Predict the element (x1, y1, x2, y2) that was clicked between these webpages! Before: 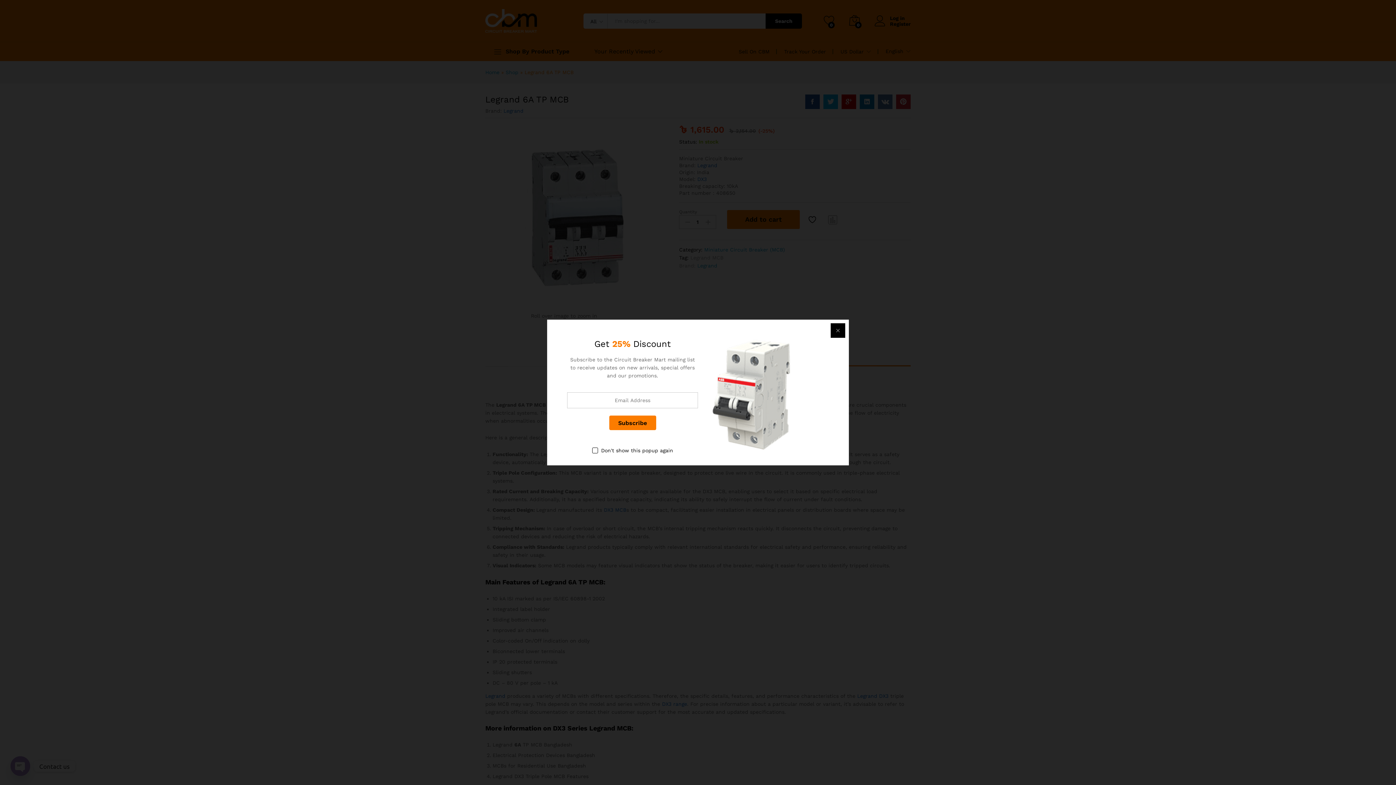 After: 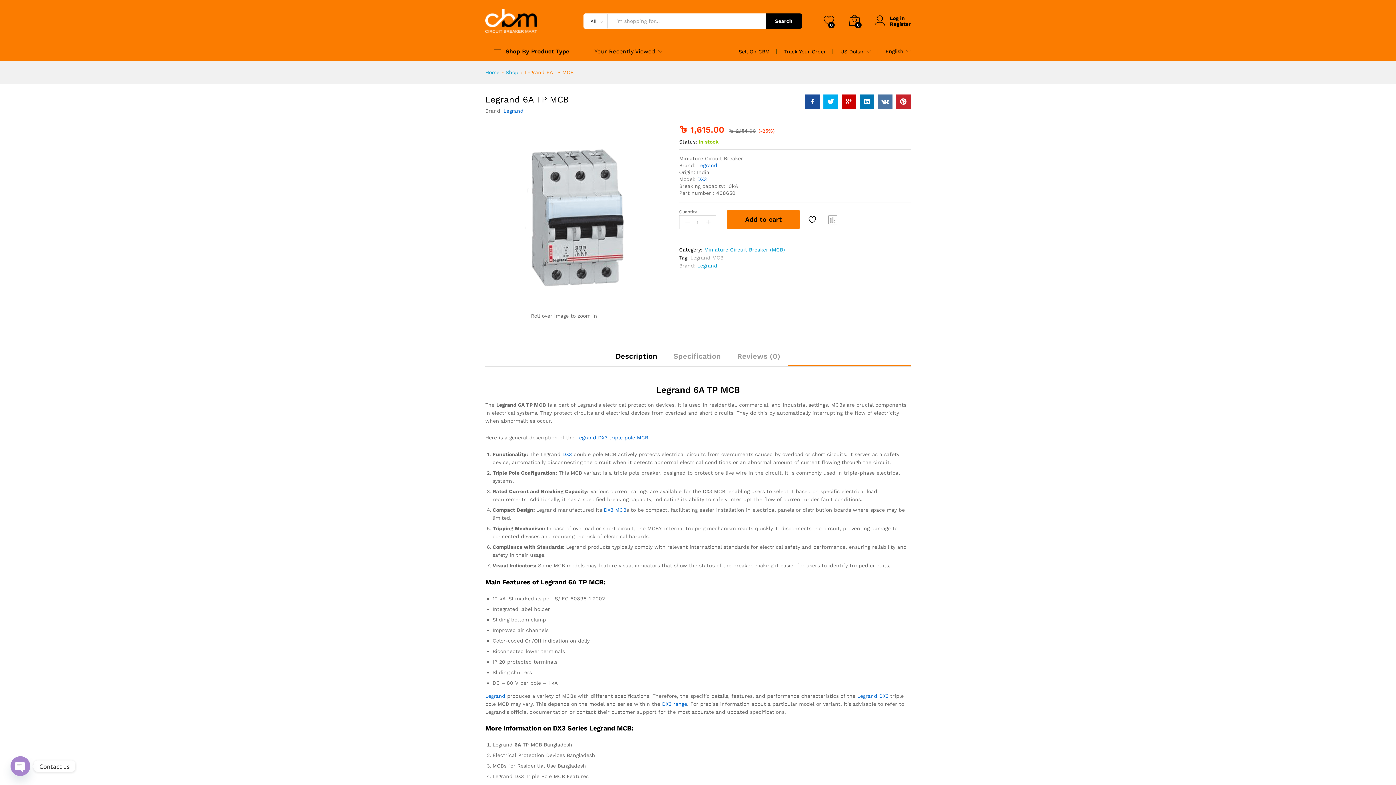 Action: label: Don't show this popup again bbox: (592, 446, 673, 454)